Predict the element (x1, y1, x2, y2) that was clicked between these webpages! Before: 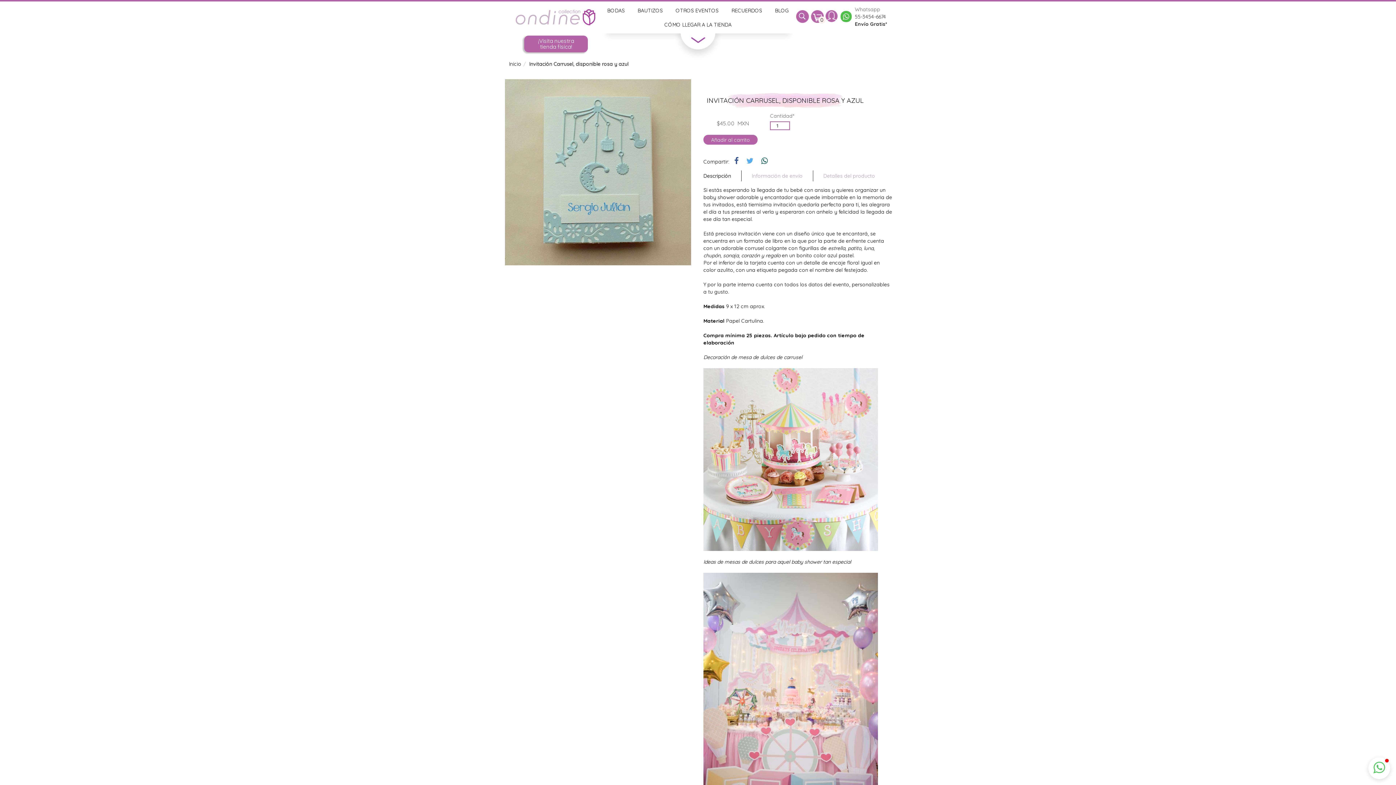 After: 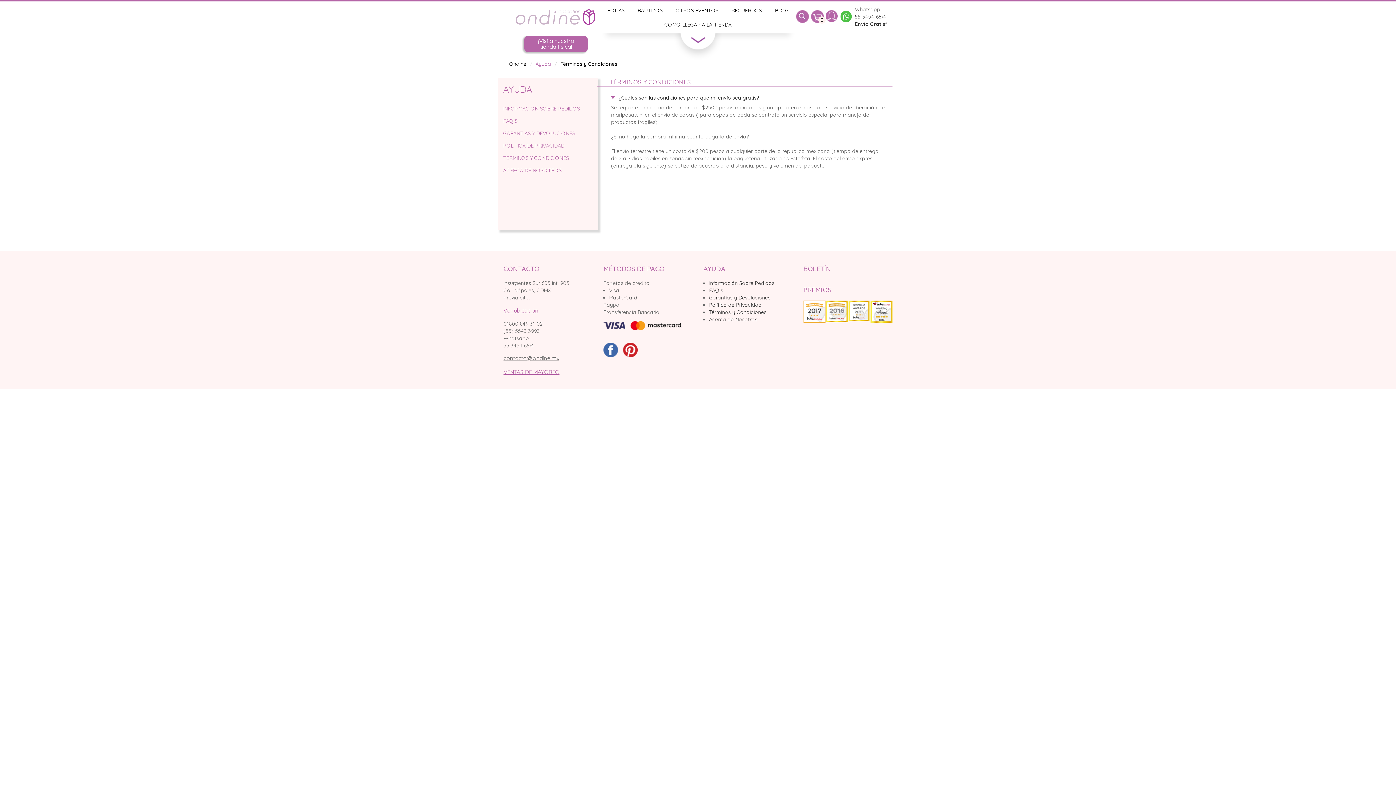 Action: label: Envío Gratis* bbox: (855, 20, 887, 27)